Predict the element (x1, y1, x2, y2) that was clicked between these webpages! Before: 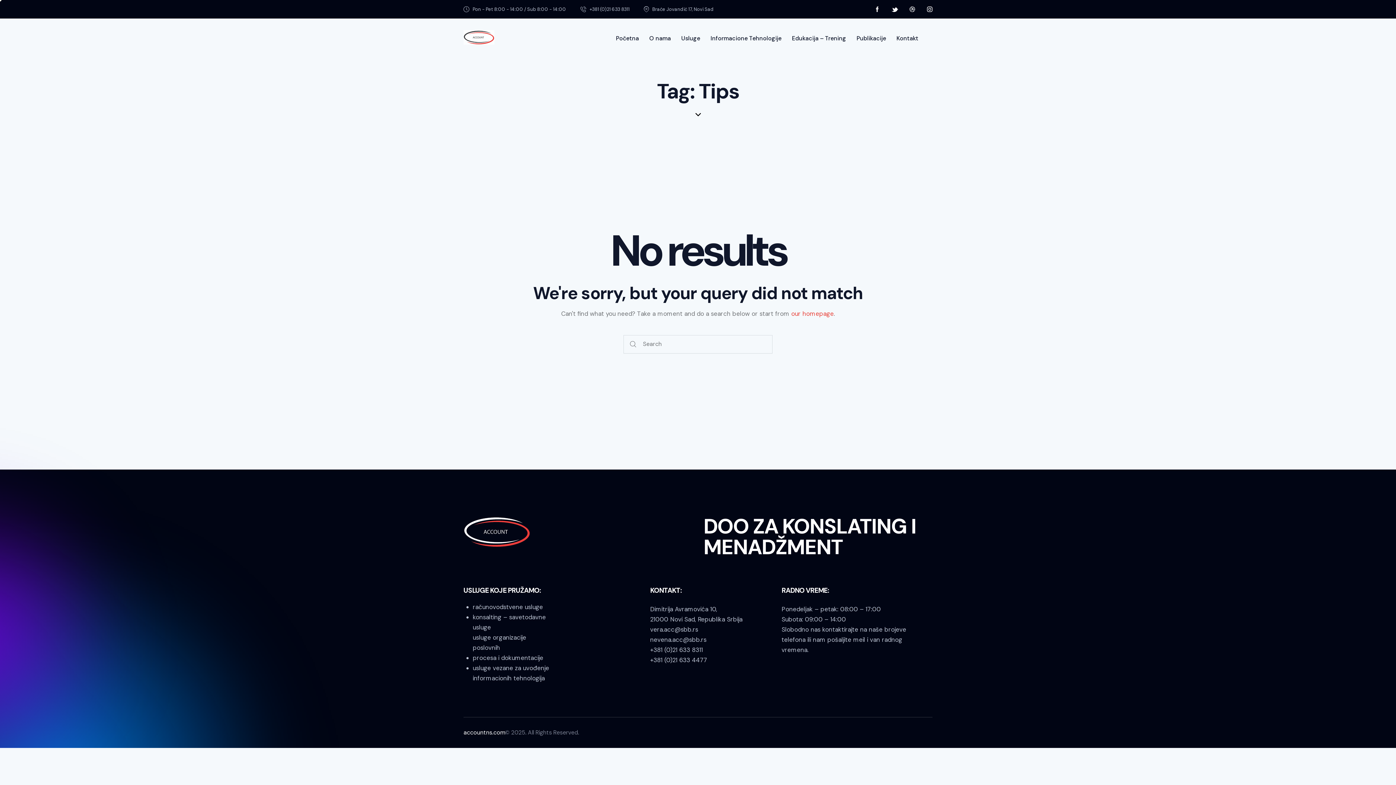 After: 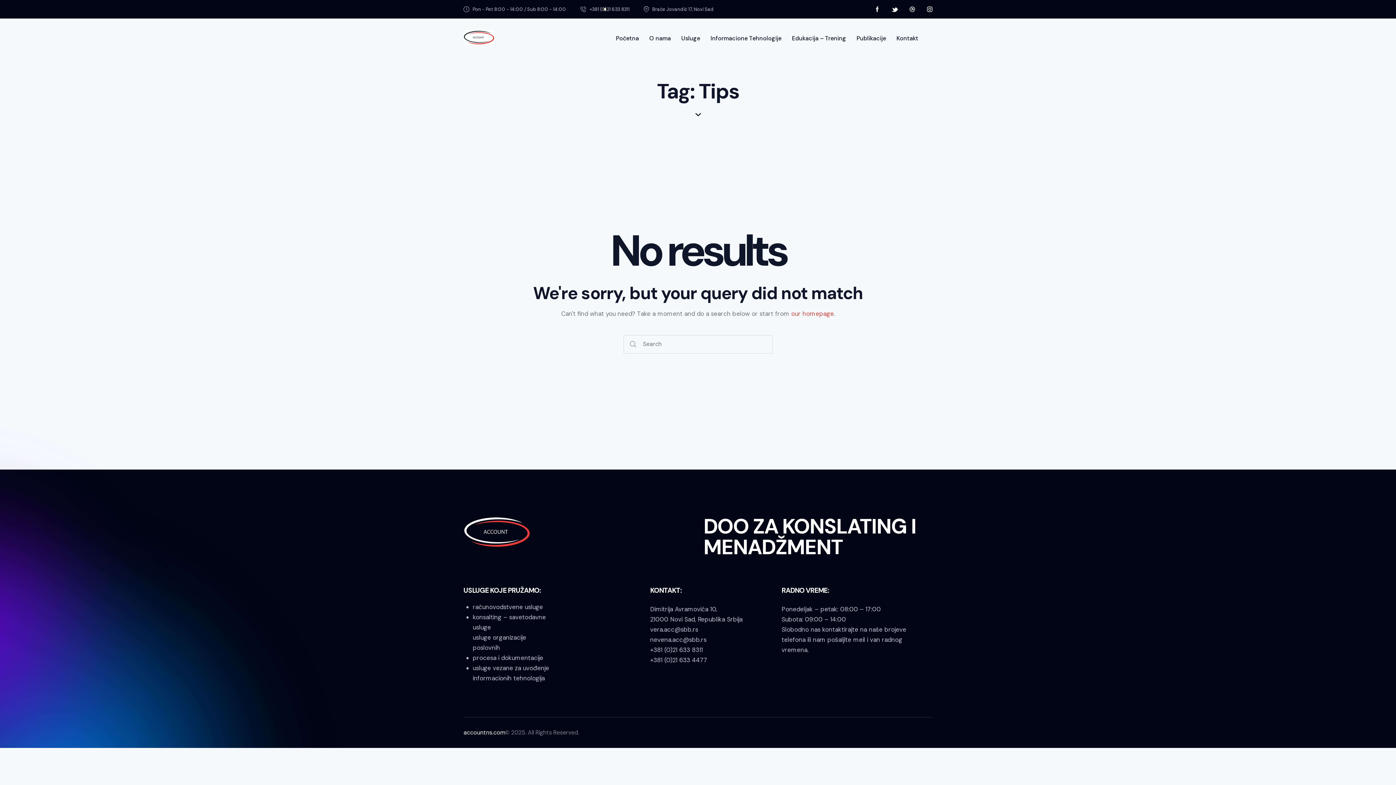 Action: bbox: (580, 5, 629, 12) label: +381 (0)21 633 8311